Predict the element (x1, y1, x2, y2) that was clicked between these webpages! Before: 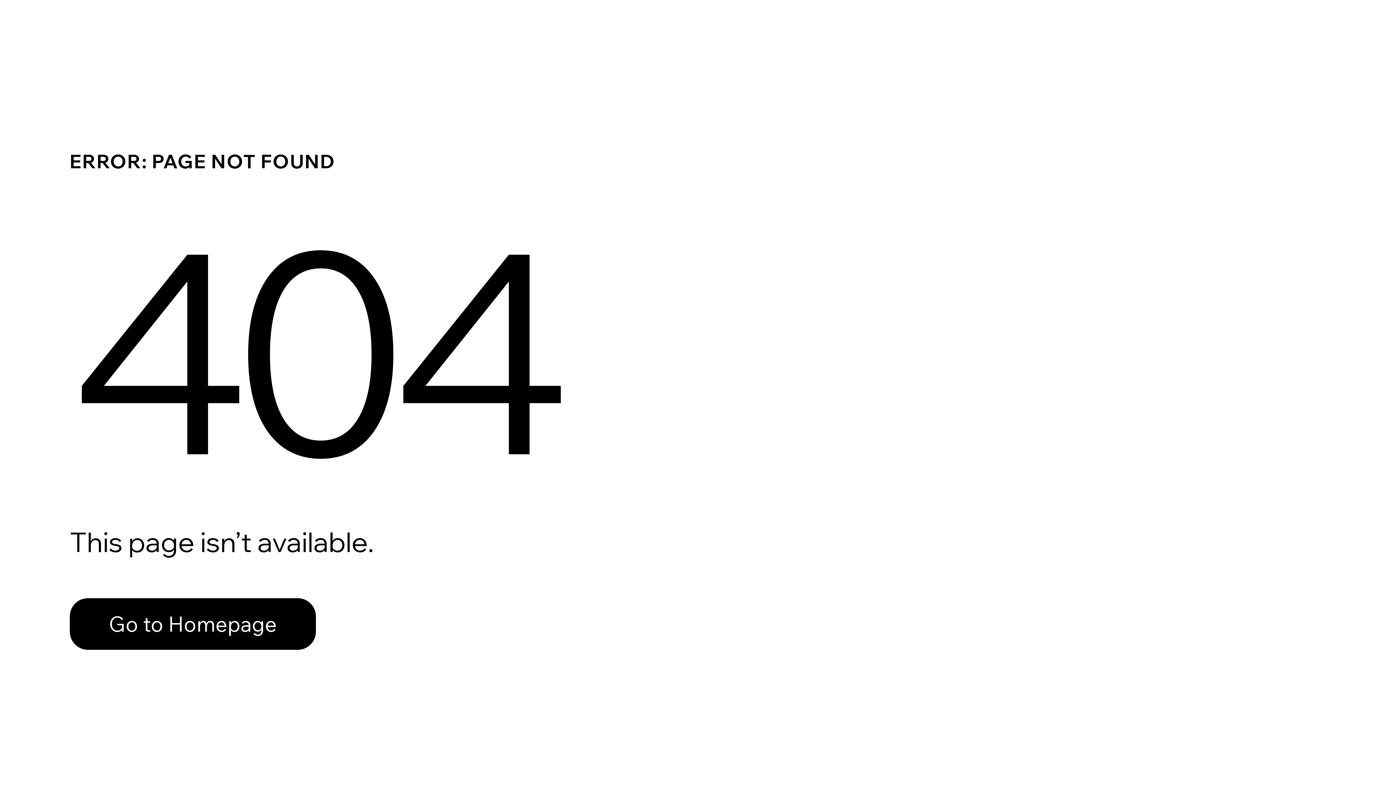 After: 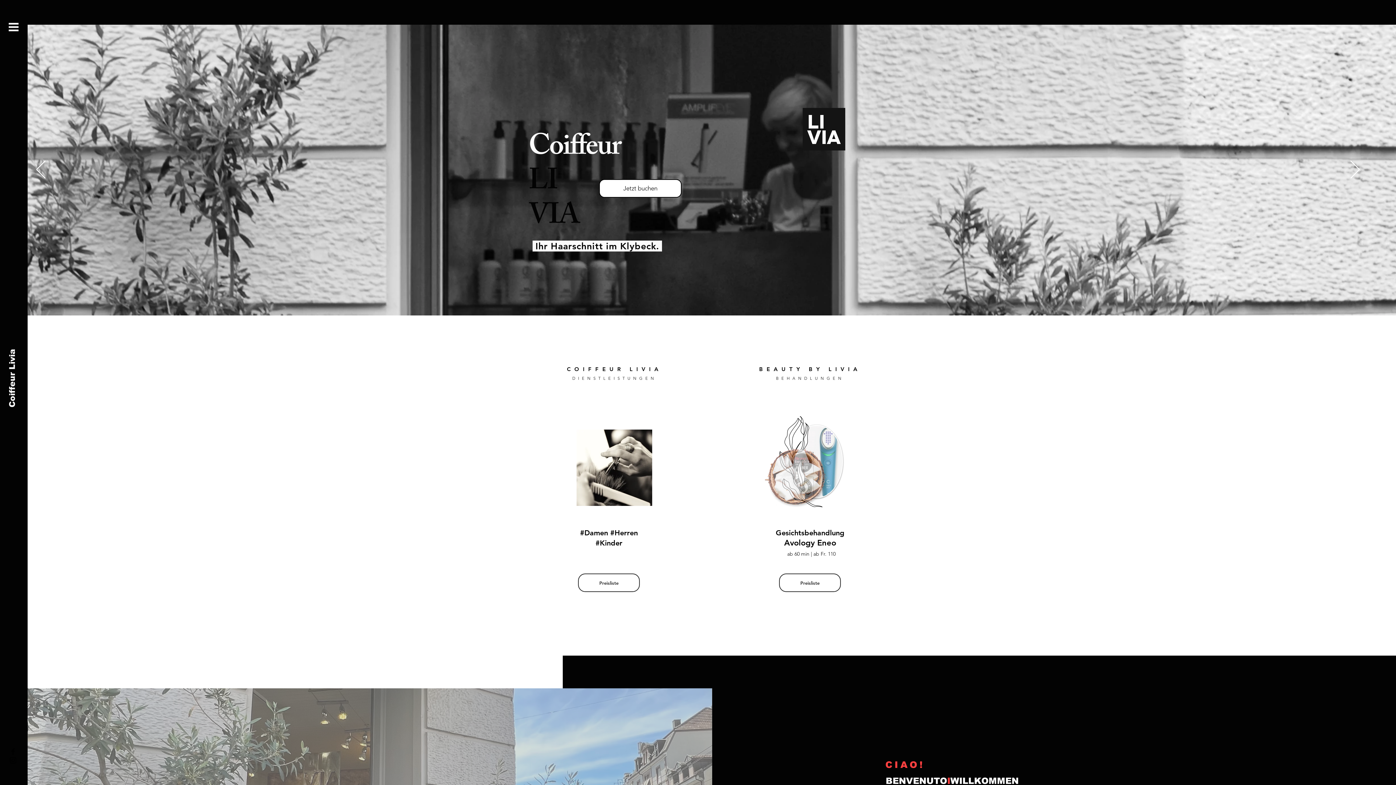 Action: label: Go to Homepage bbox: (69, 582, 768, 659)